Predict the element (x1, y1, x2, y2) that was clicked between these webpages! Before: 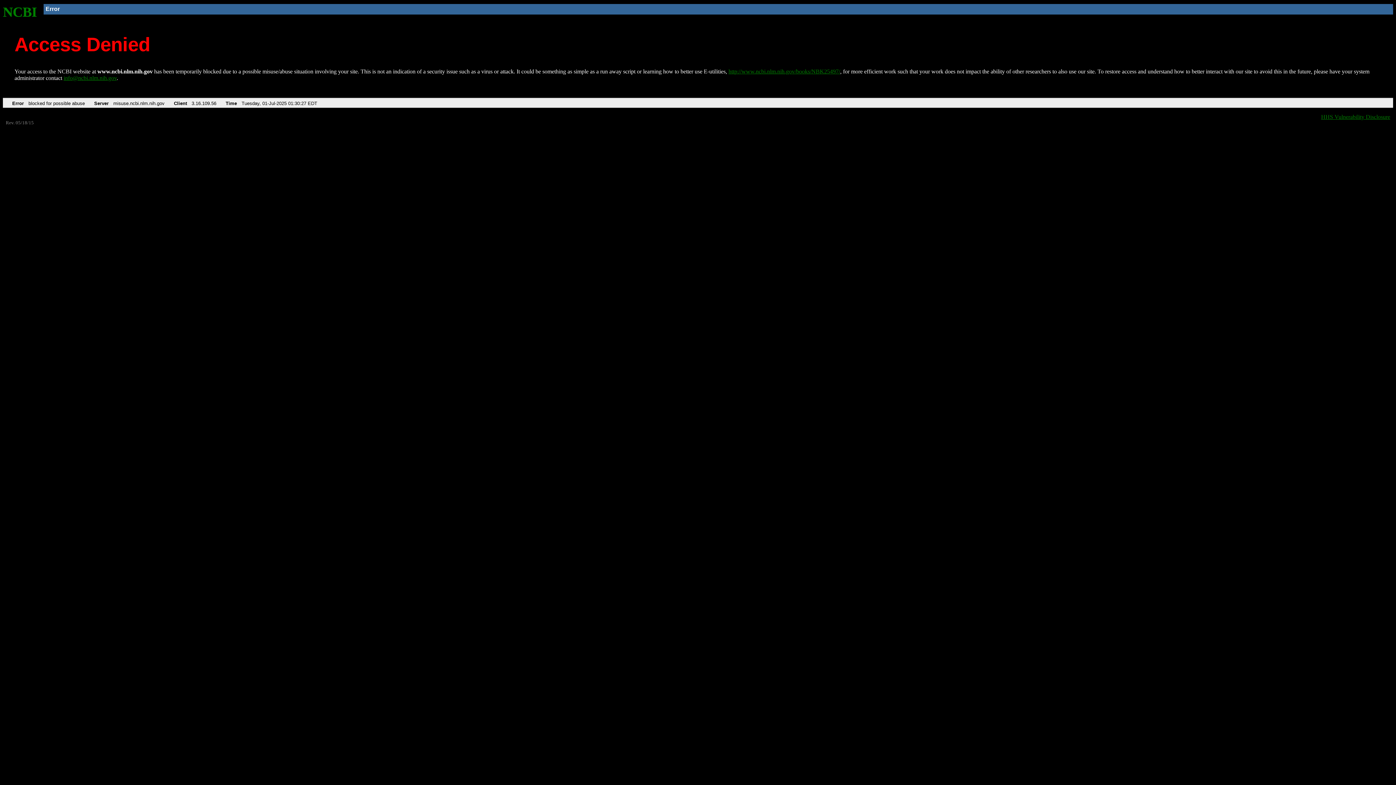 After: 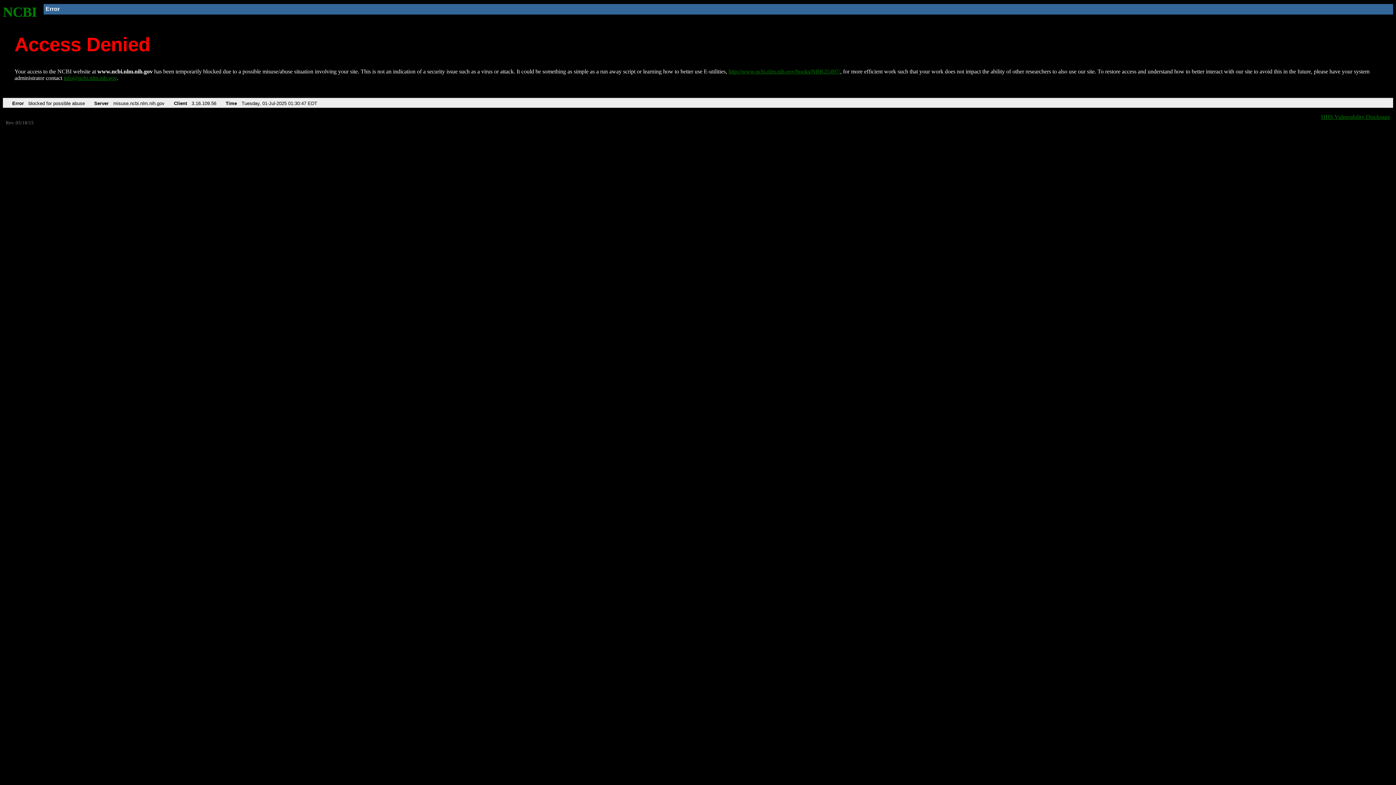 Action: label: NCBI bbox: (2, 4, 37, 19)